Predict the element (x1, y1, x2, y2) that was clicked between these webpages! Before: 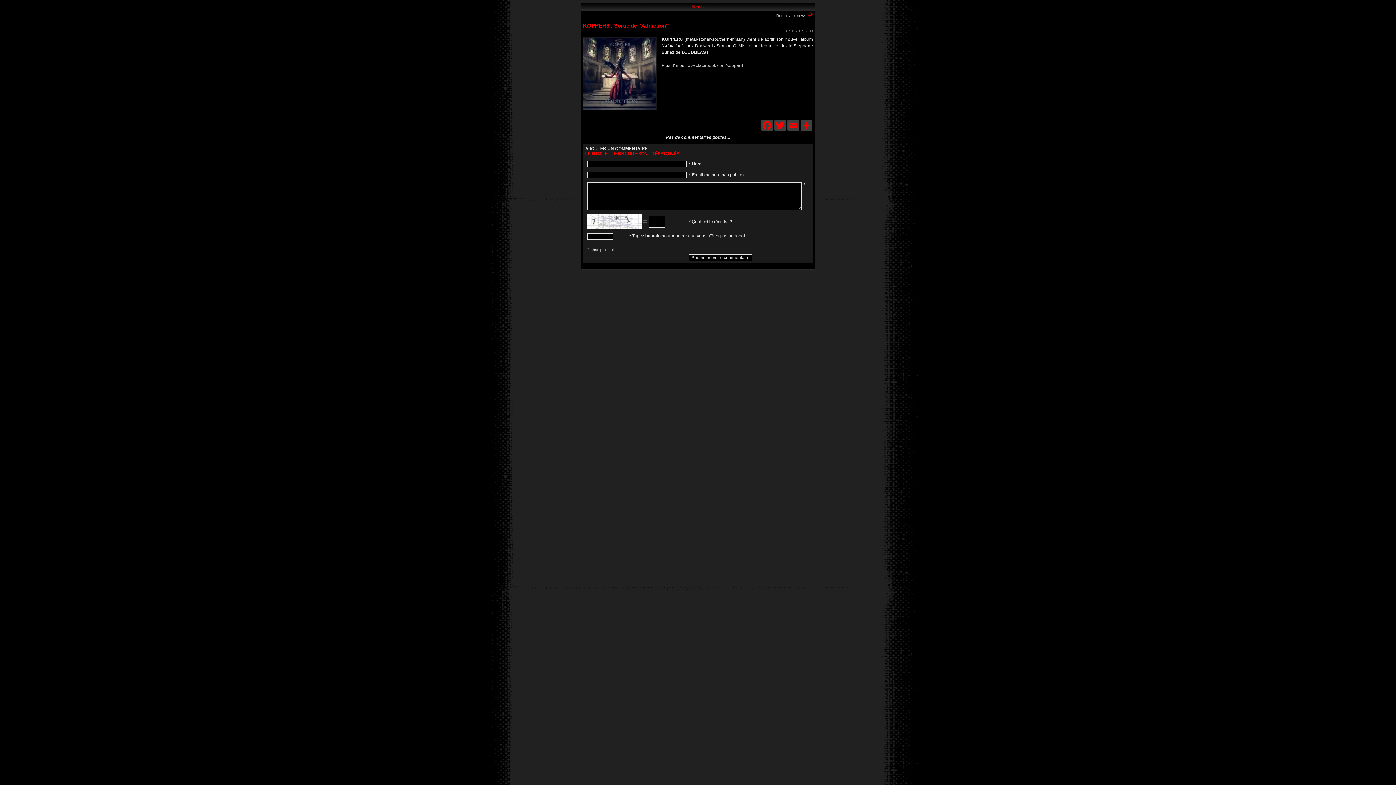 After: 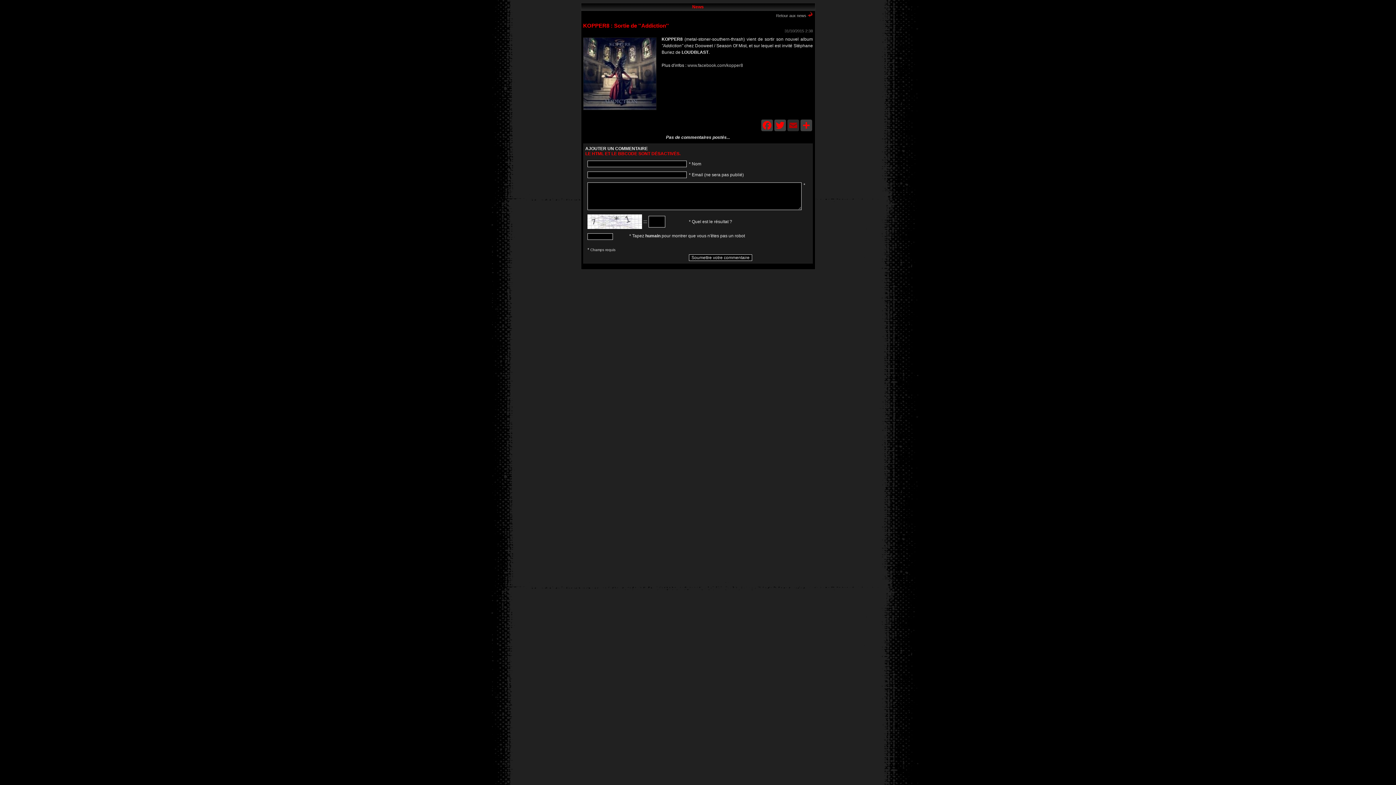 Action: label: Email bbox: (786, 119, 800, 131)